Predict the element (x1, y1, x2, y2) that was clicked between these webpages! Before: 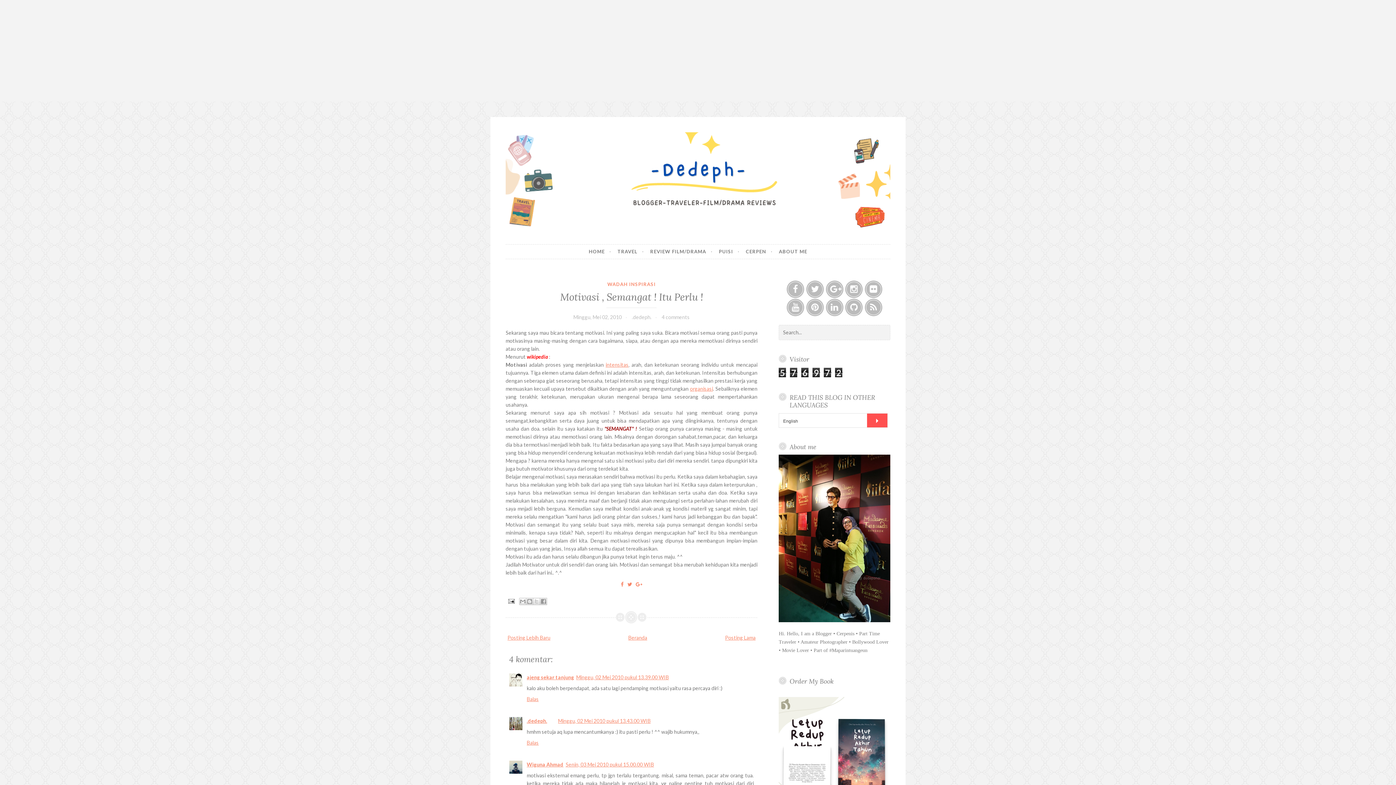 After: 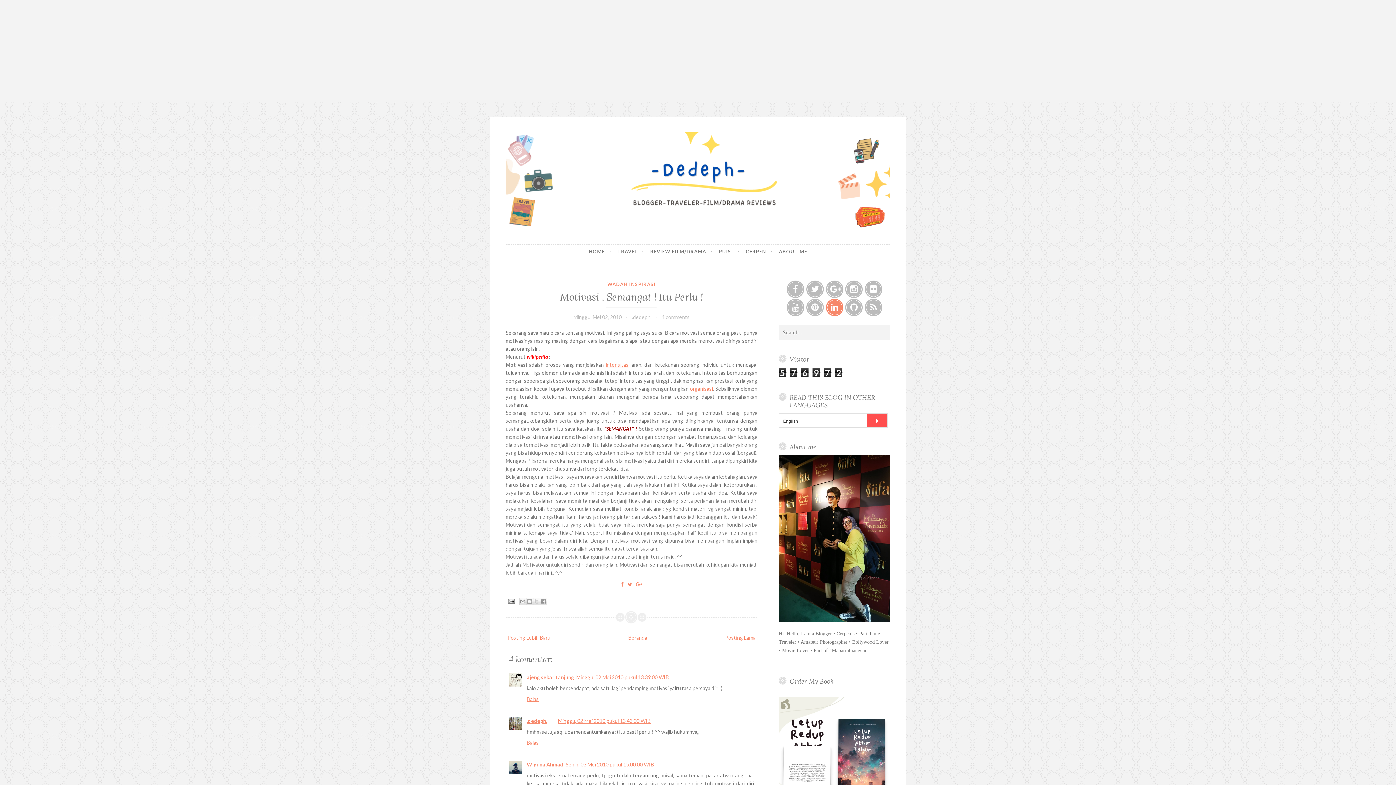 Action: bbox: (826, 299, 843, 316) label: Linkedin